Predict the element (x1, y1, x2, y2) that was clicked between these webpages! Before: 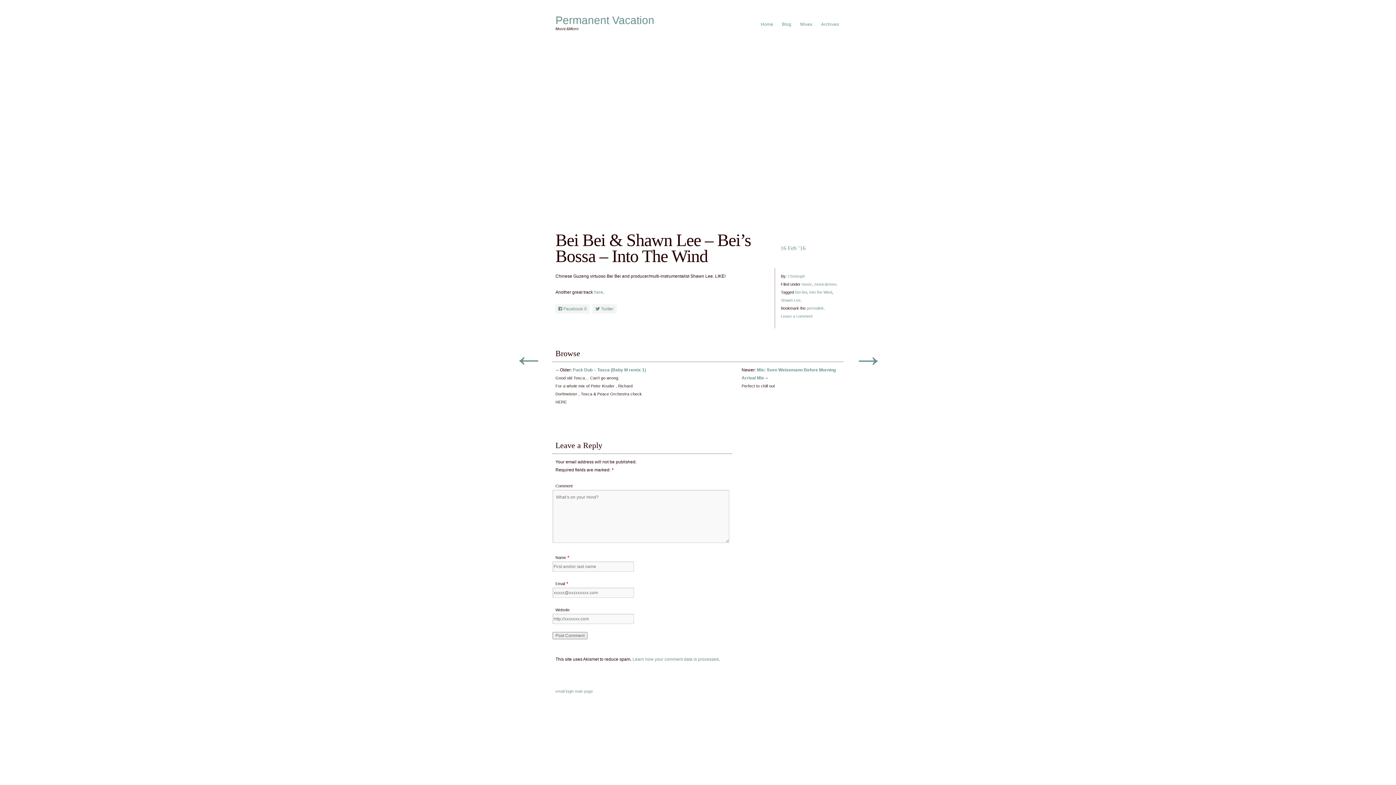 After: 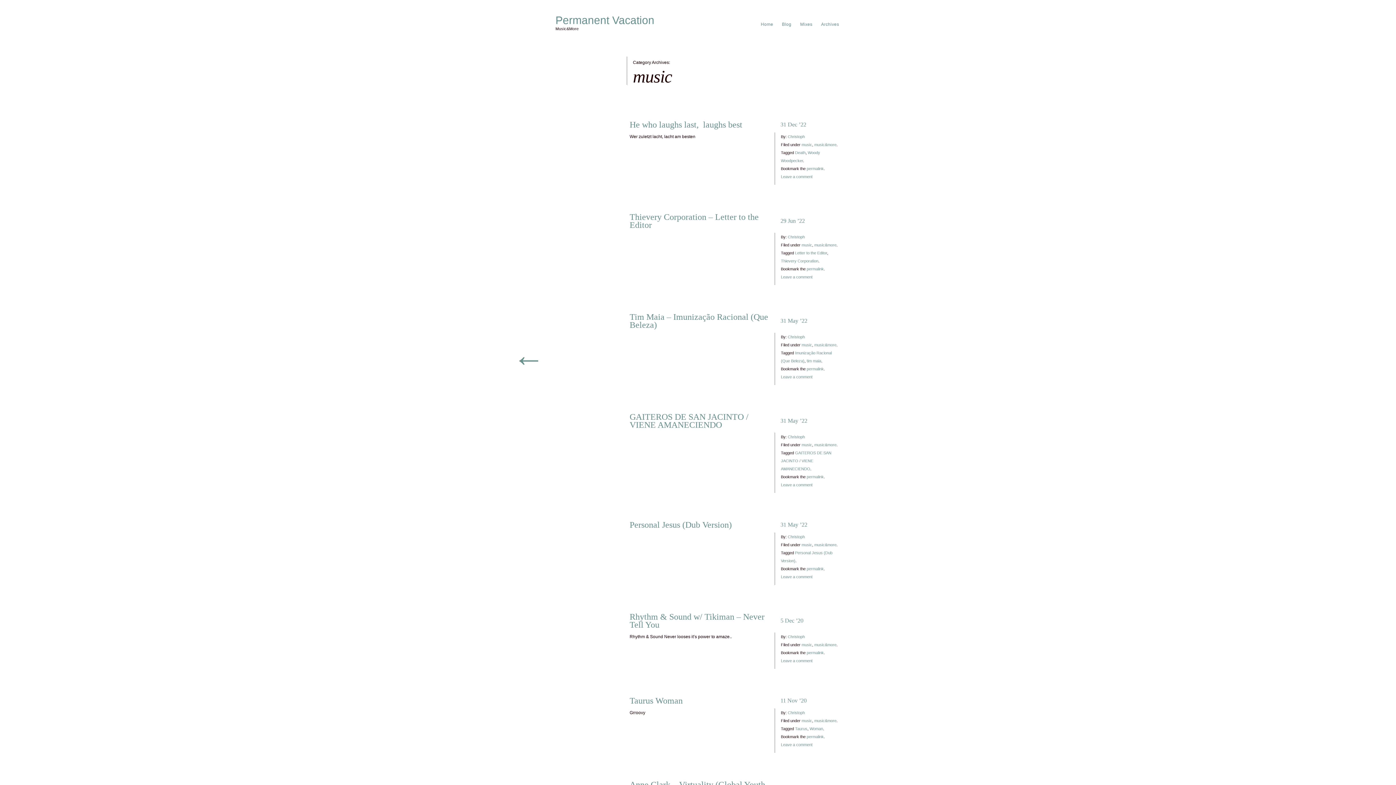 Action: bbox: (801, 282, 812, 286) label: music